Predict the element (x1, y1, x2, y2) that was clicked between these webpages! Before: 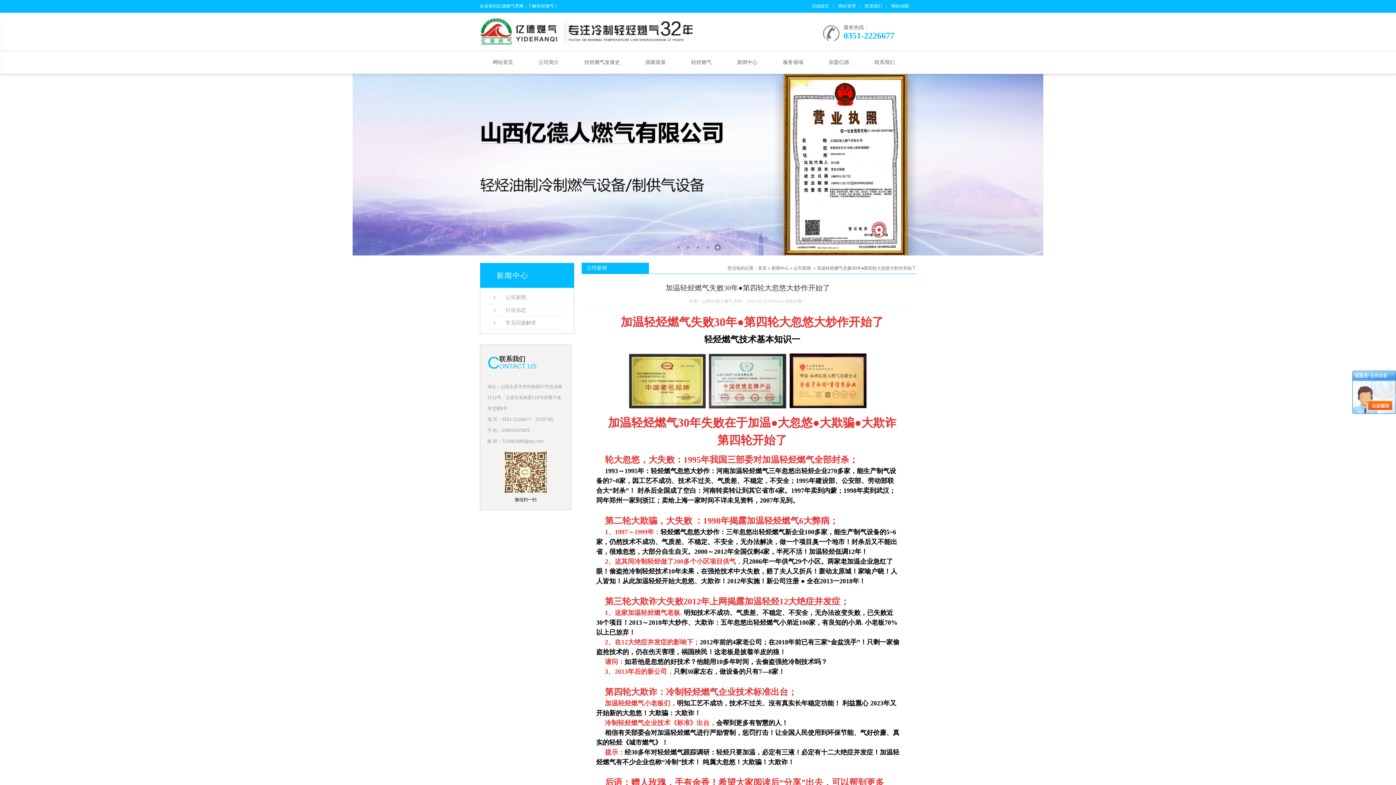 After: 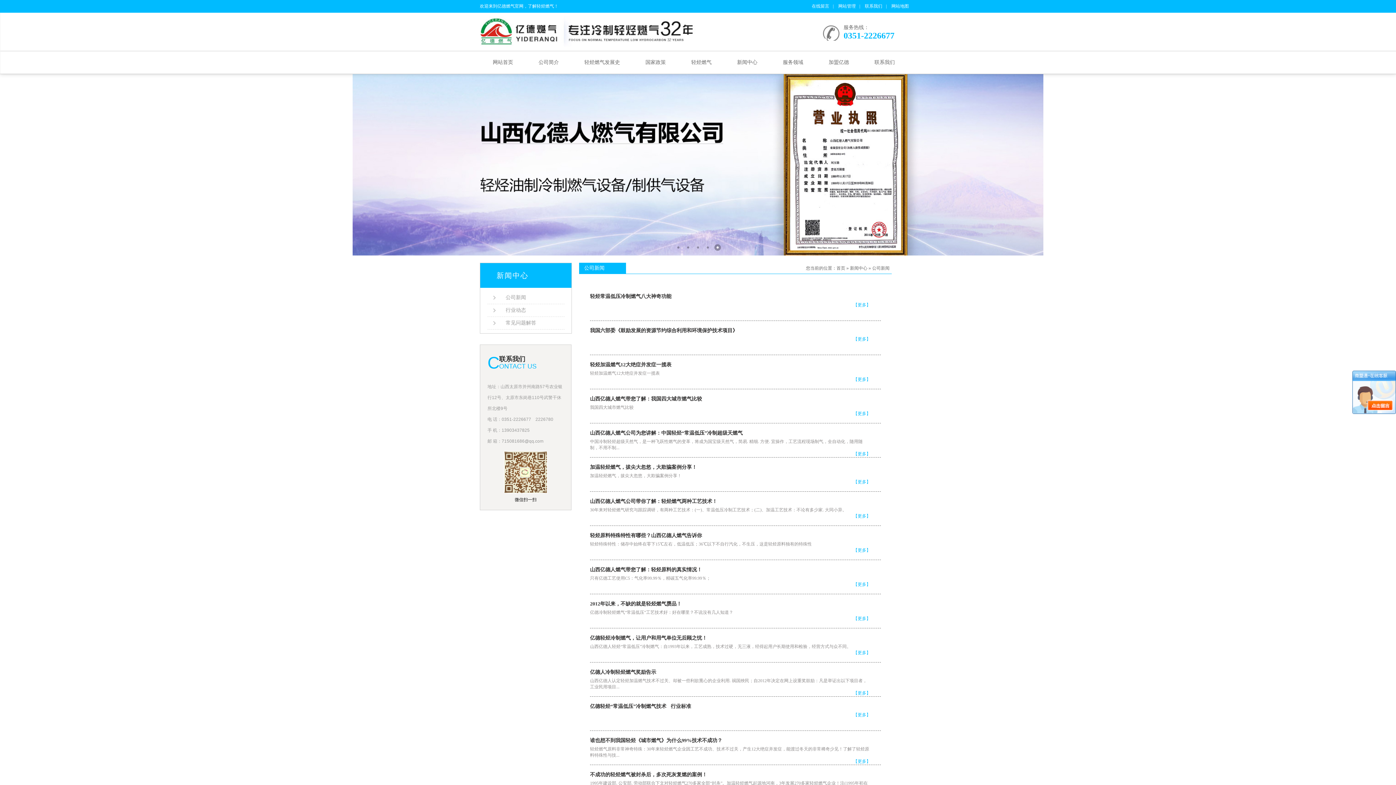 Action: label: 公司新闻 bbox: (487, 291, 564, 304)